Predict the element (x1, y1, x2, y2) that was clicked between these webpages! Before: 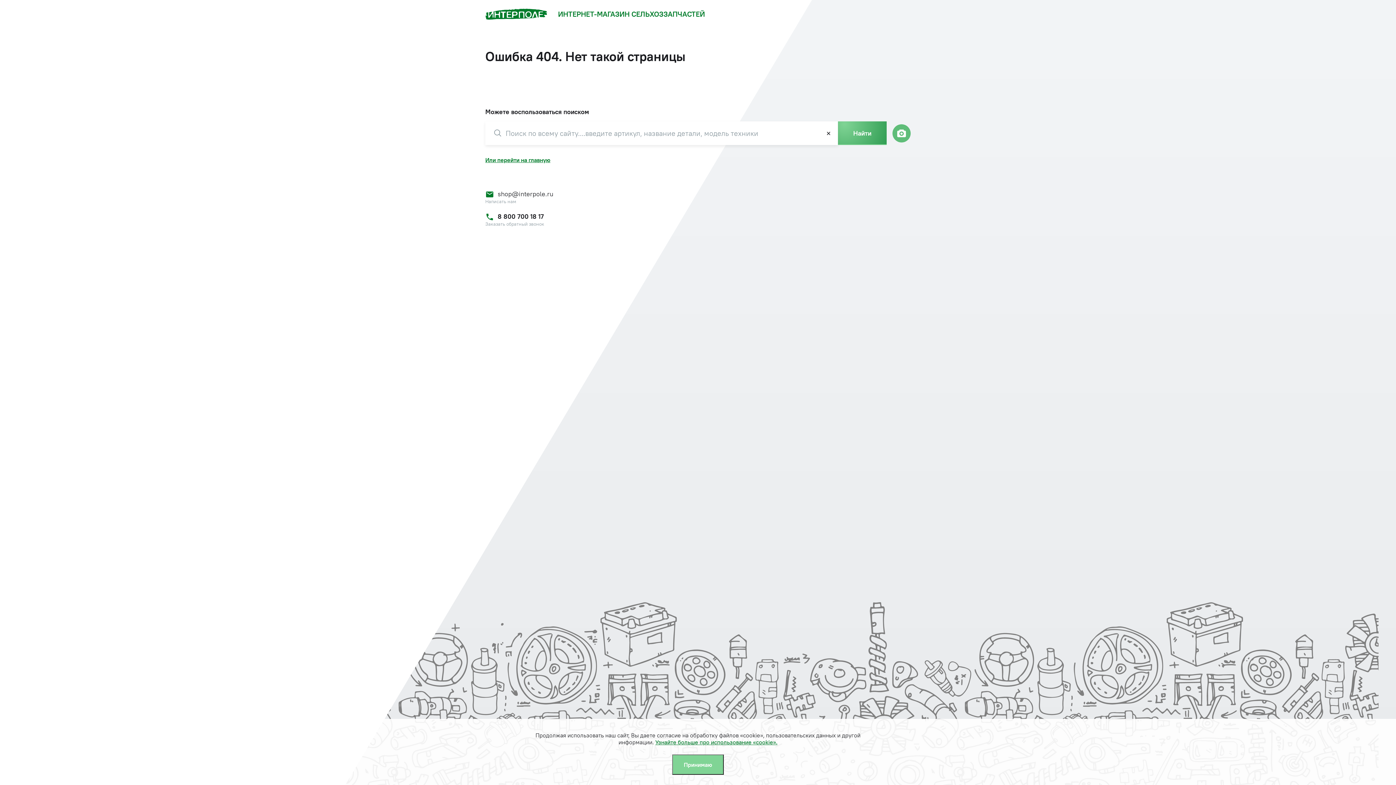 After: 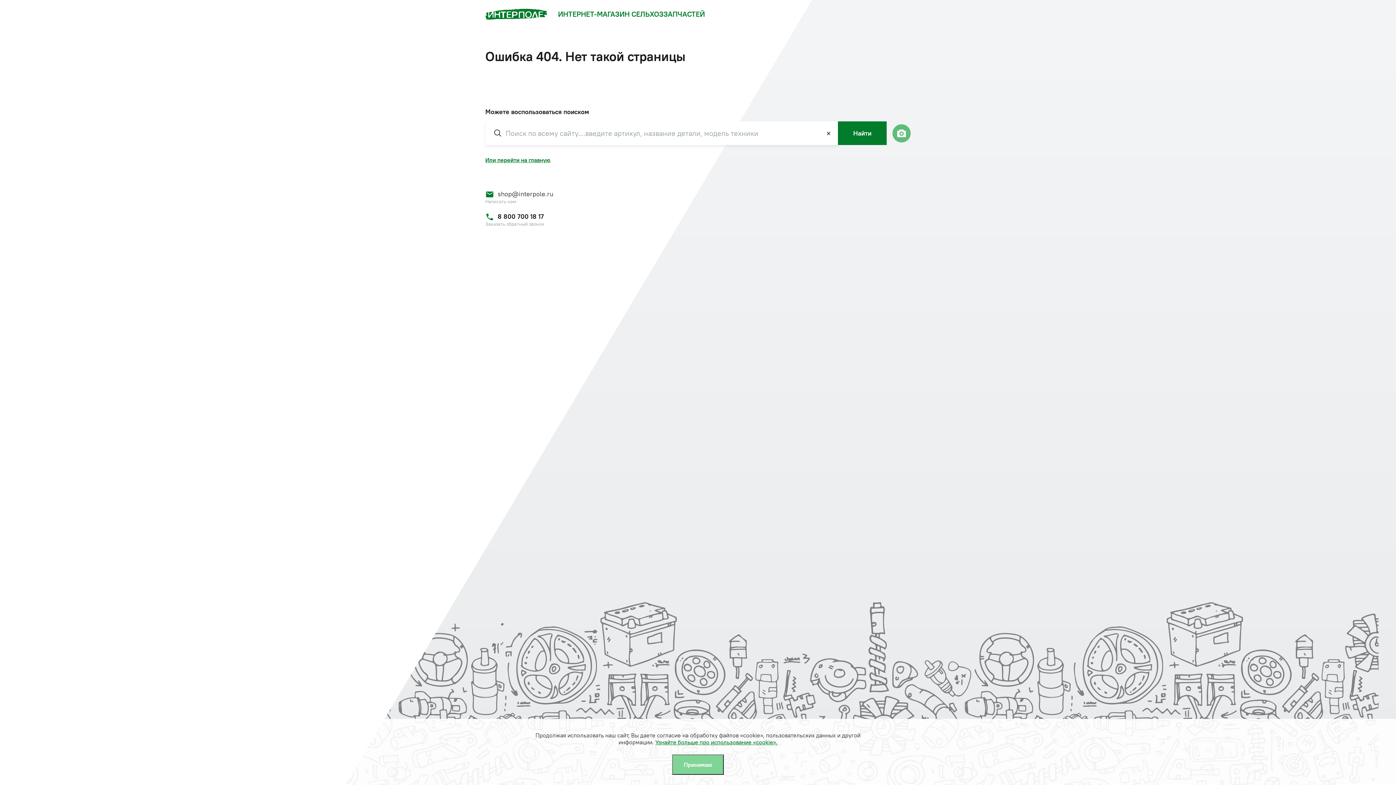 Action: bbox: (838, 121, 886, 145) label: Найти